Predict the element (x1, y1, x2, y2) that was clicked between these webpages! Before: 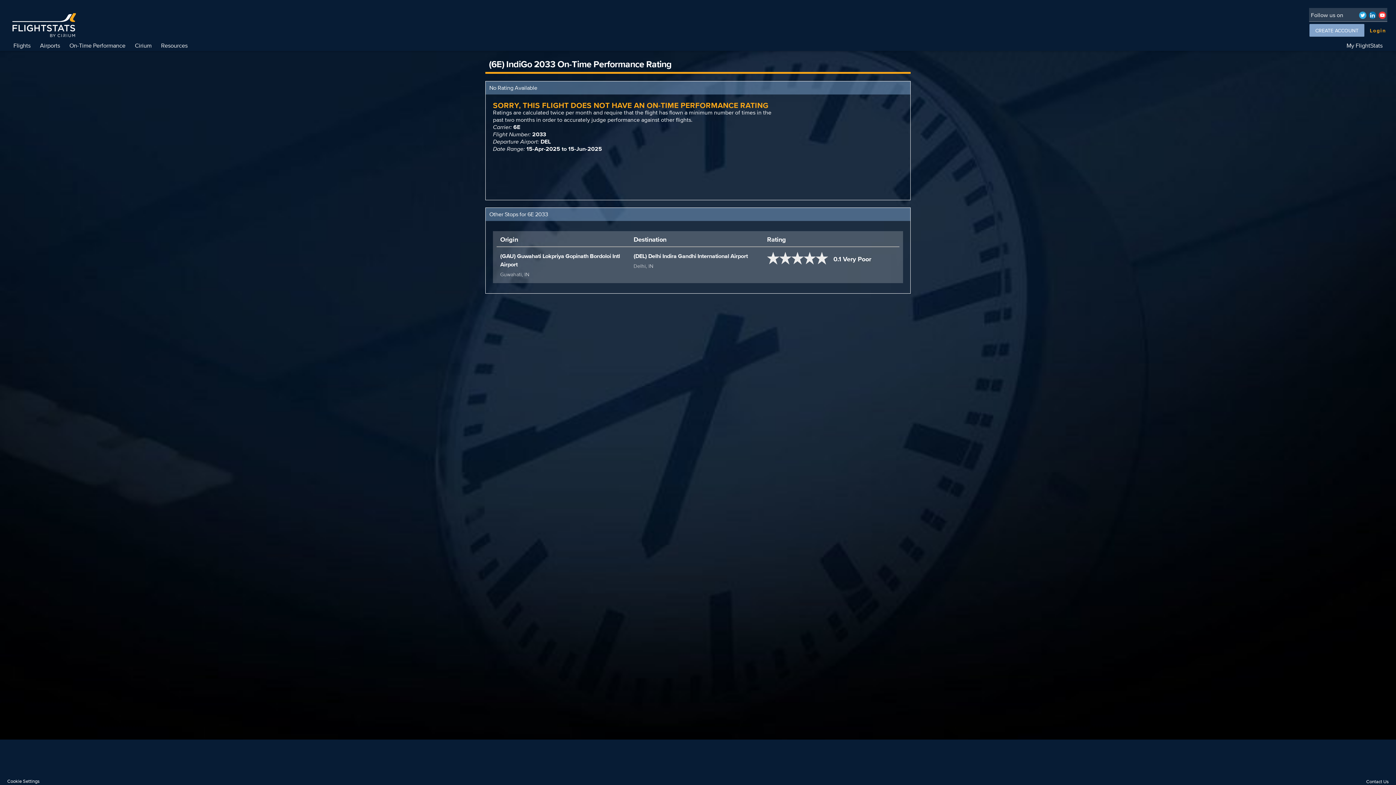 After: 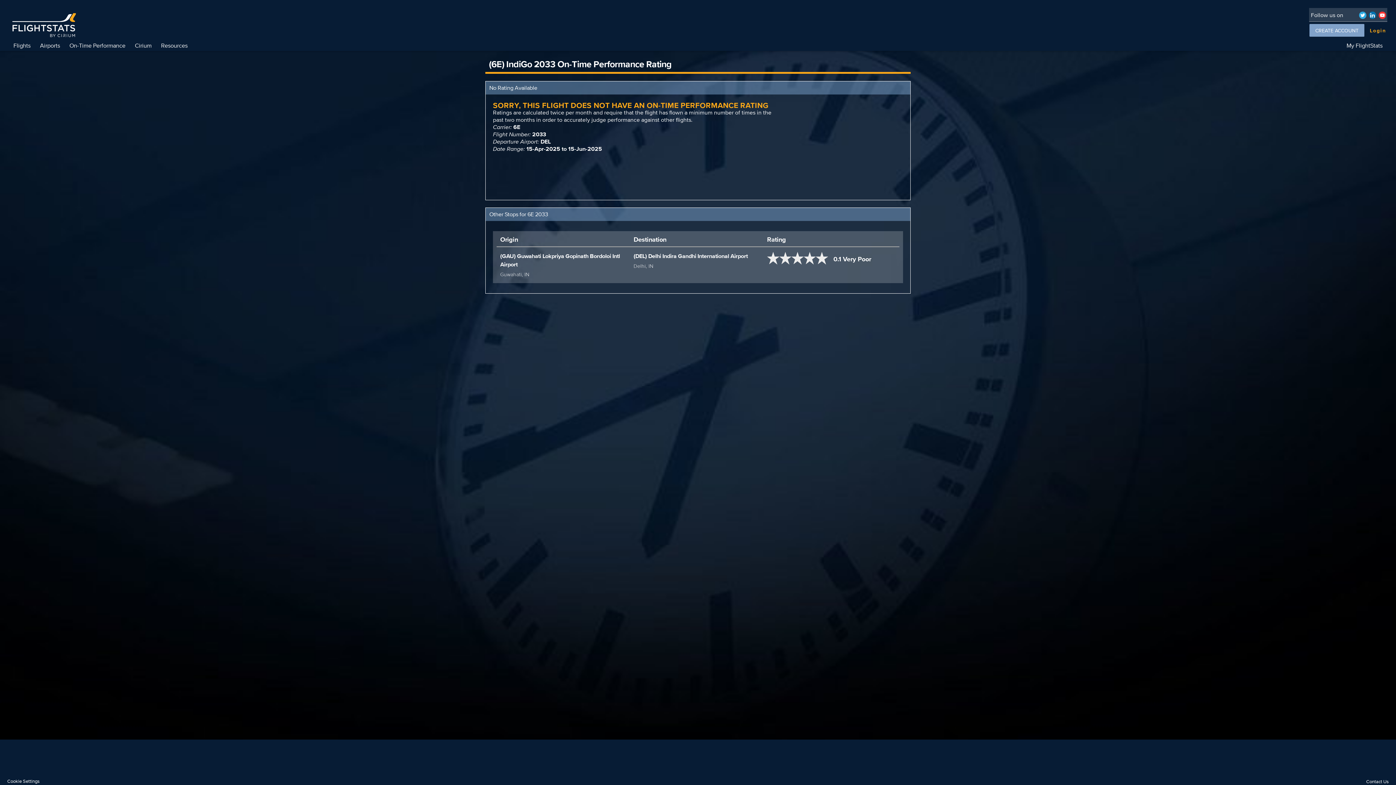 Action: bbox: (1377, 10, 1387, 19)